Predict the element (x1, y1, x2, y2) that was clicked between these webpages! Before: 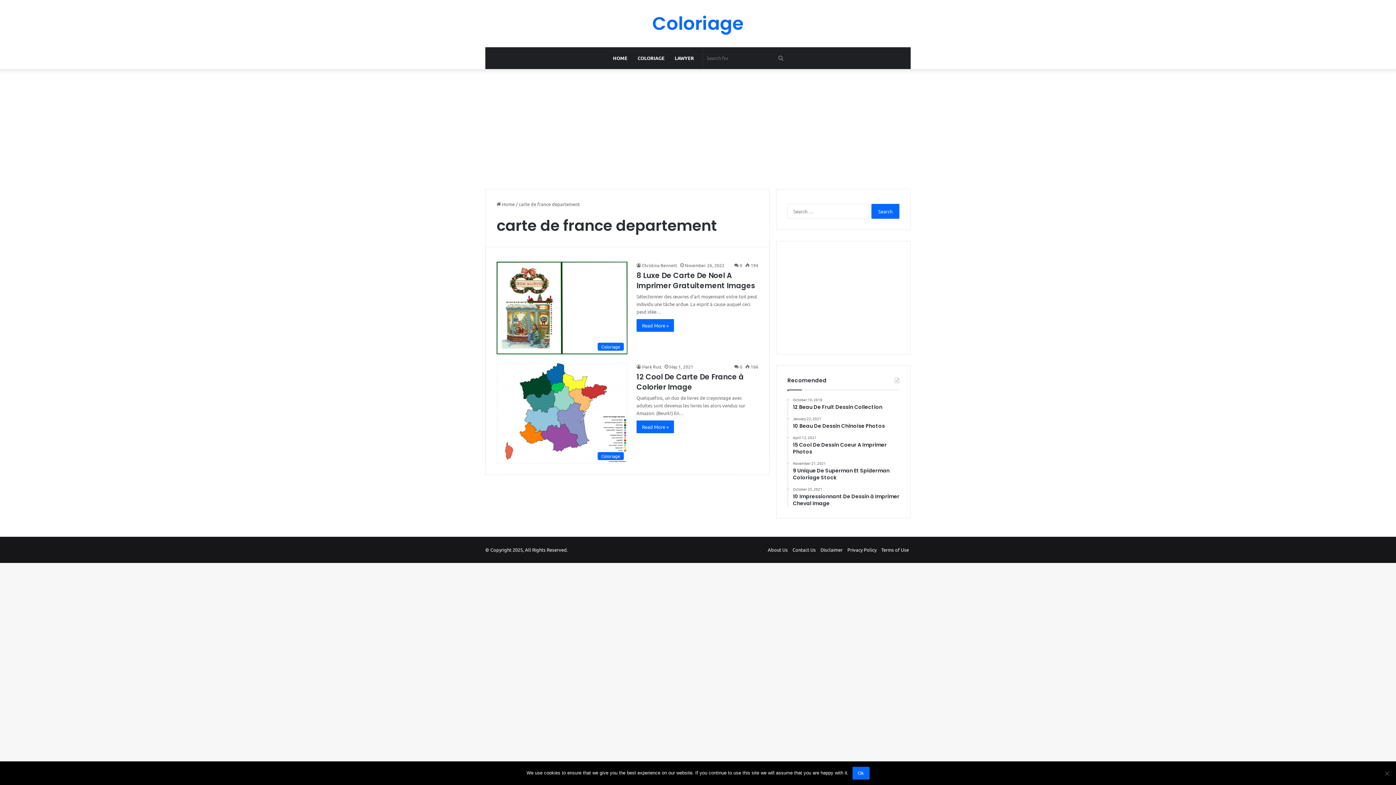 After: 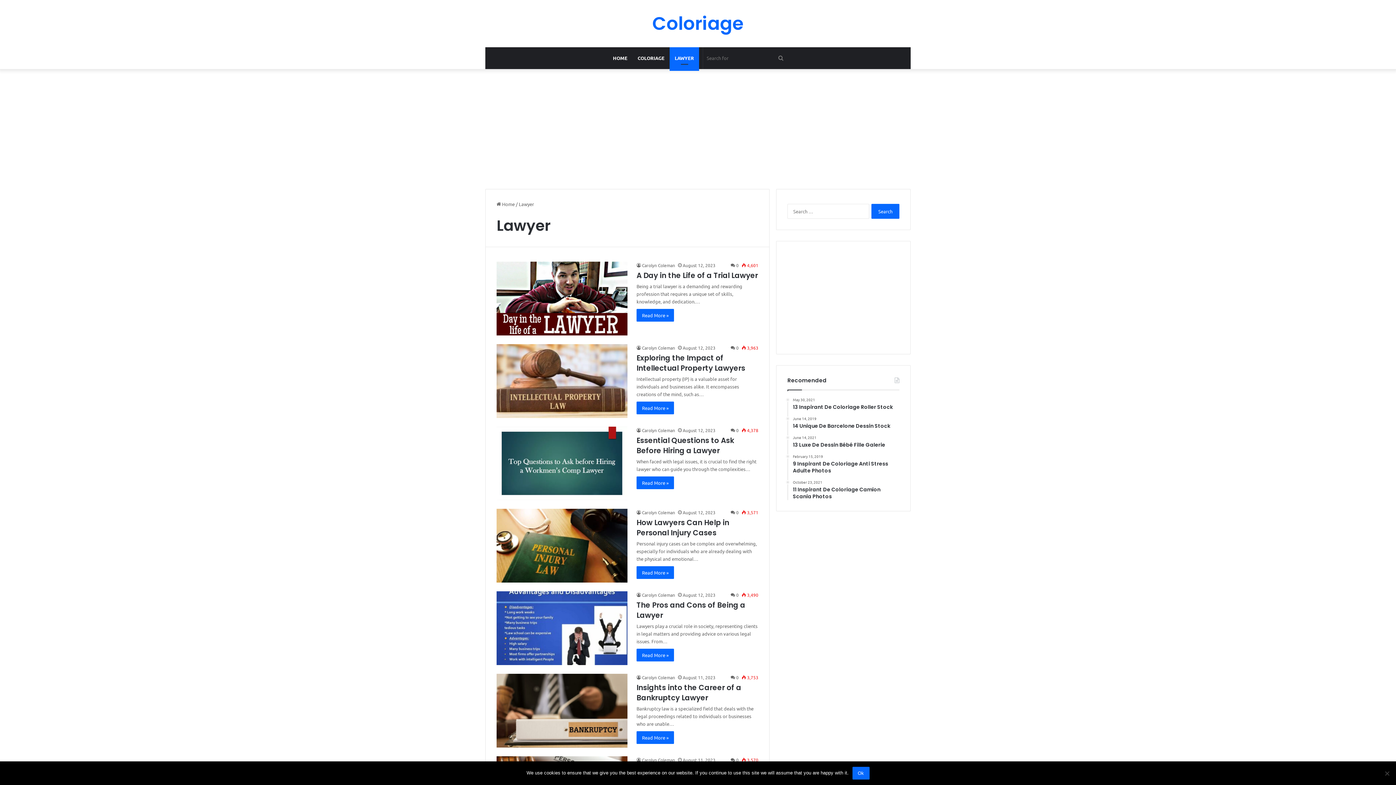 Action: label: LAWYER bbox: (669, 47, 699, 69)